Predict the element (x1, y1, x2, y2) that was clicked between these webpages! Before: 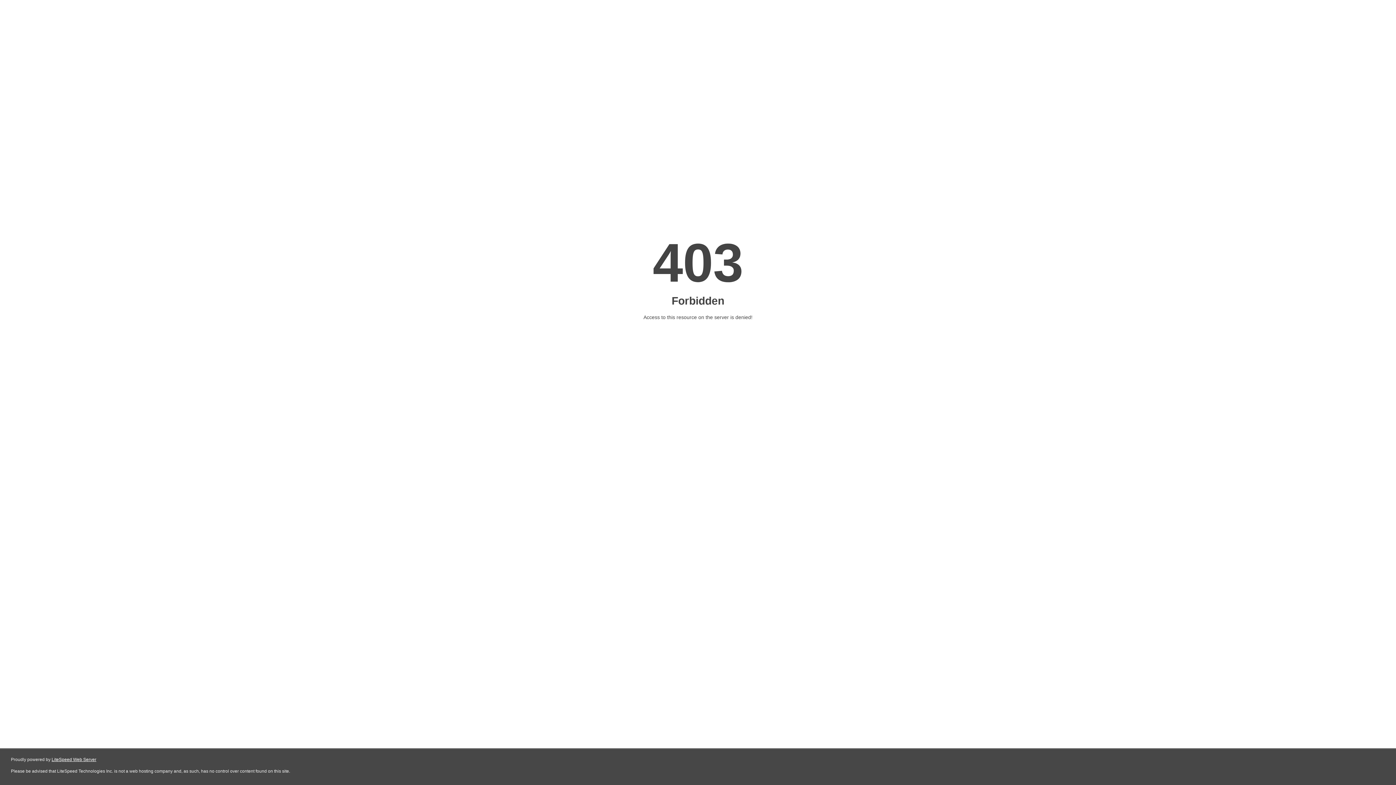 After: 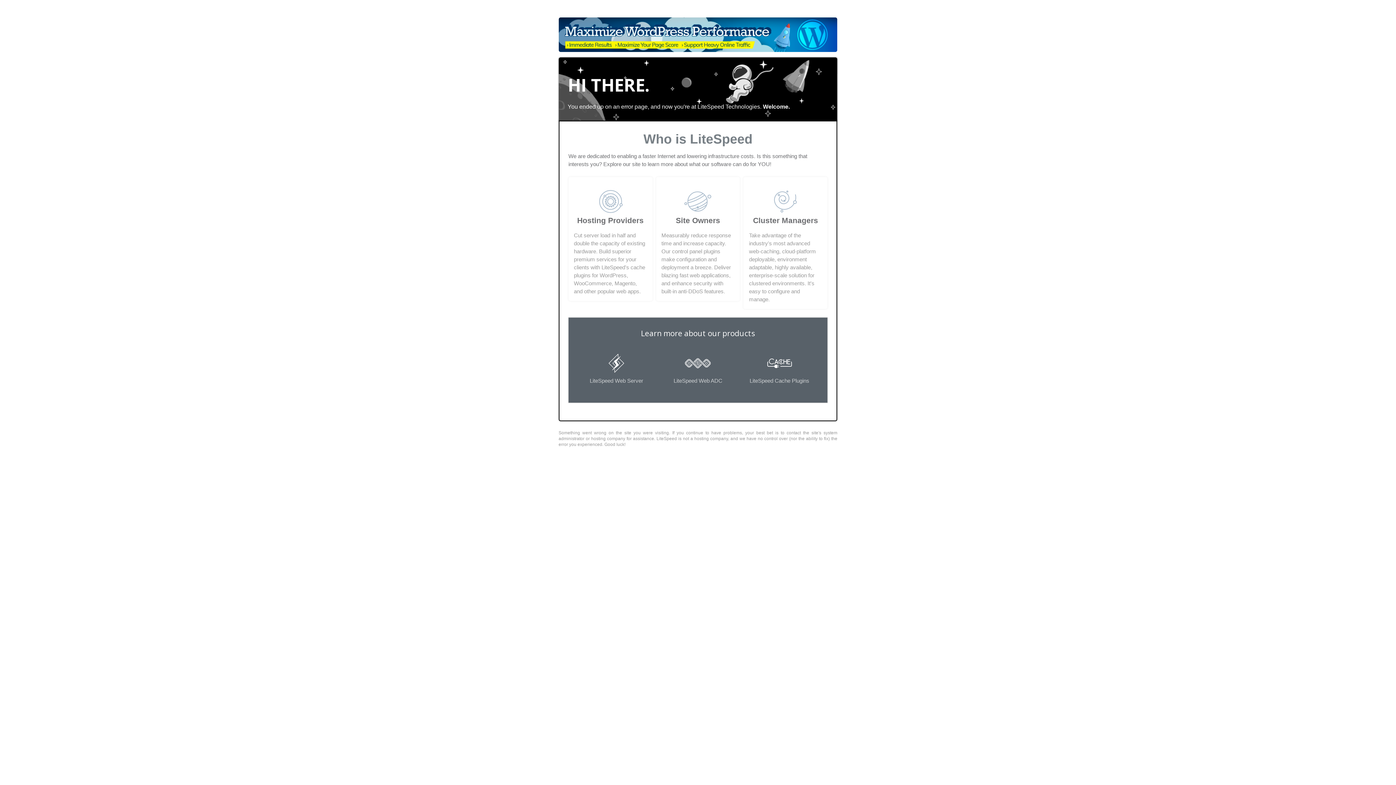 Action: label: LiteSpeed Web Server bbox: (51, 757, 96, 762)